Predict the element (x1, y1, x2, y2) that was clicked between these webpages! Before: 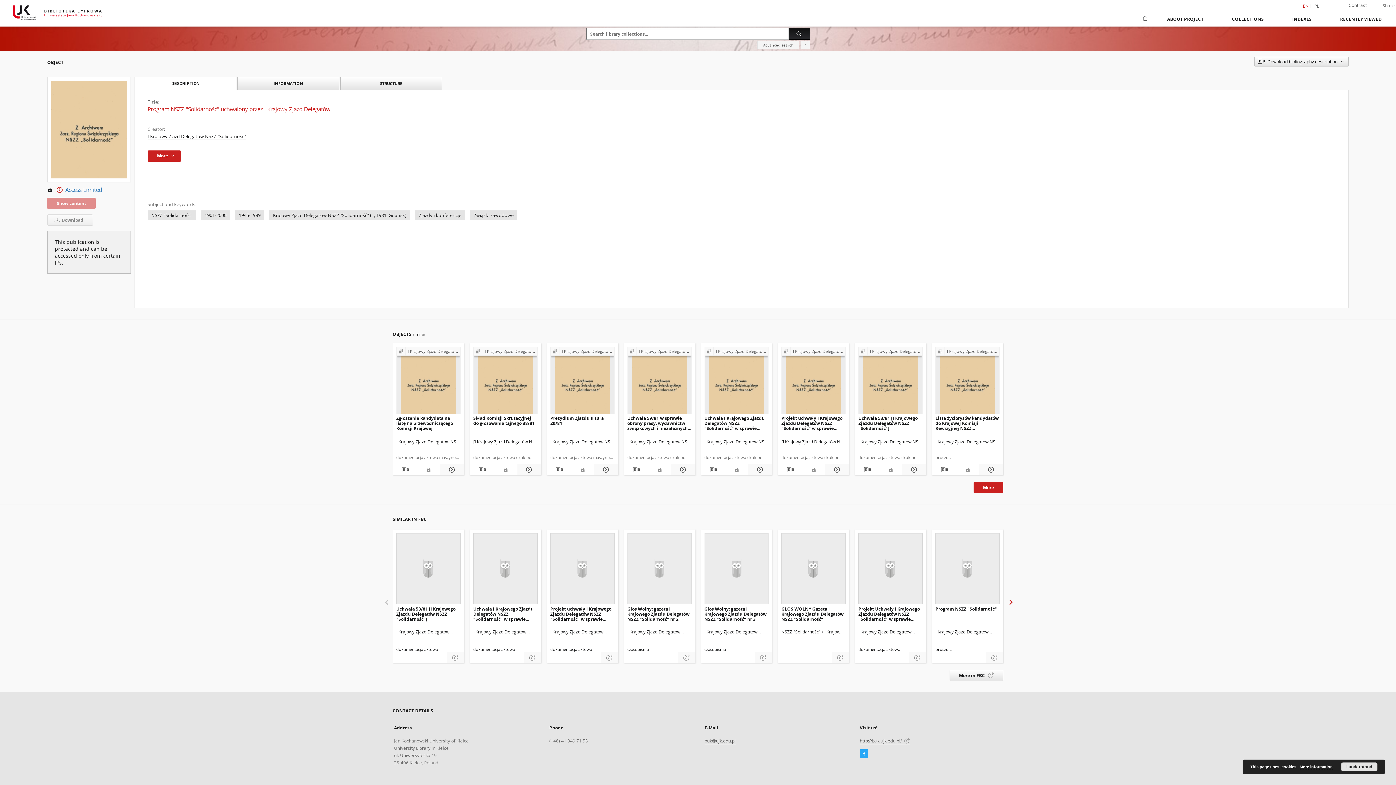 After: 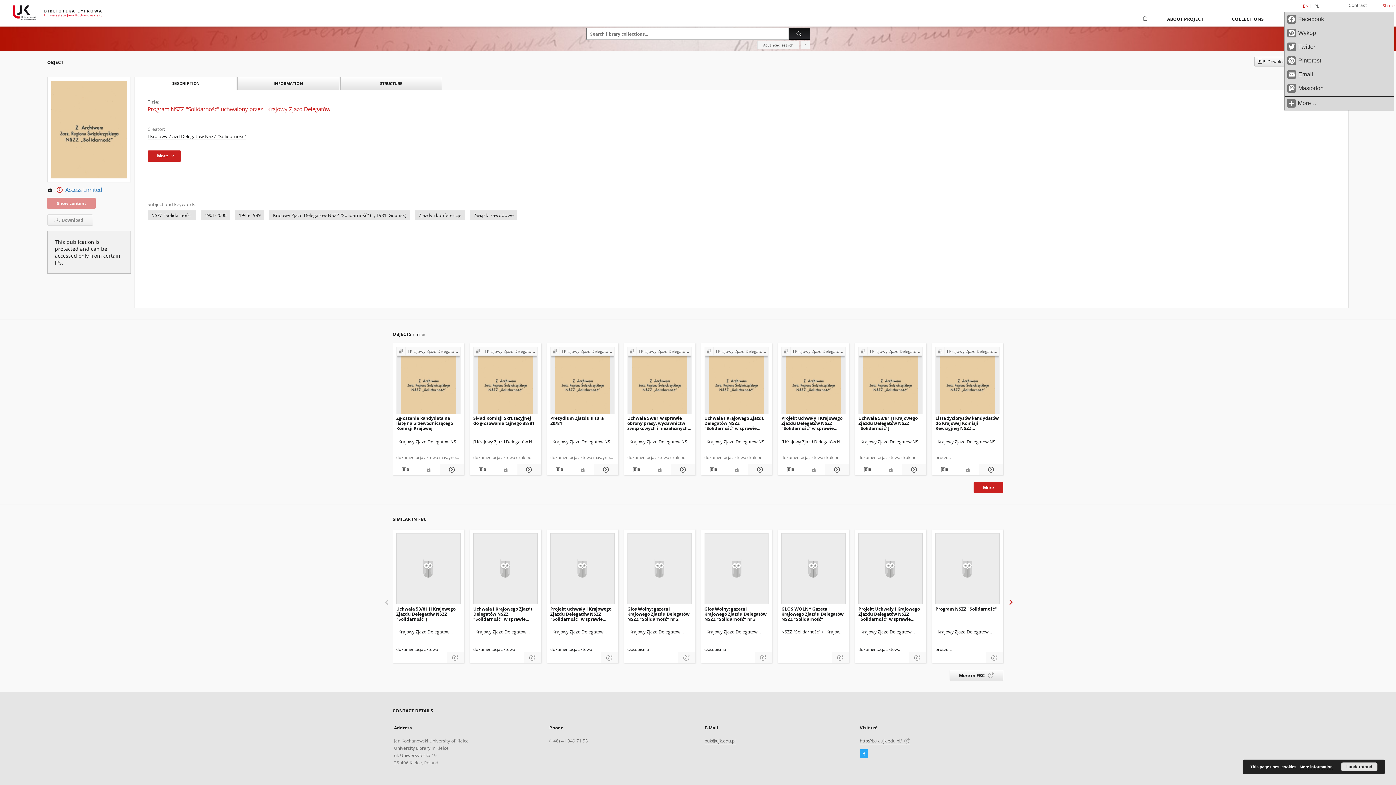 Action: bbox: (1382, 2, 1396, 8) label: Share